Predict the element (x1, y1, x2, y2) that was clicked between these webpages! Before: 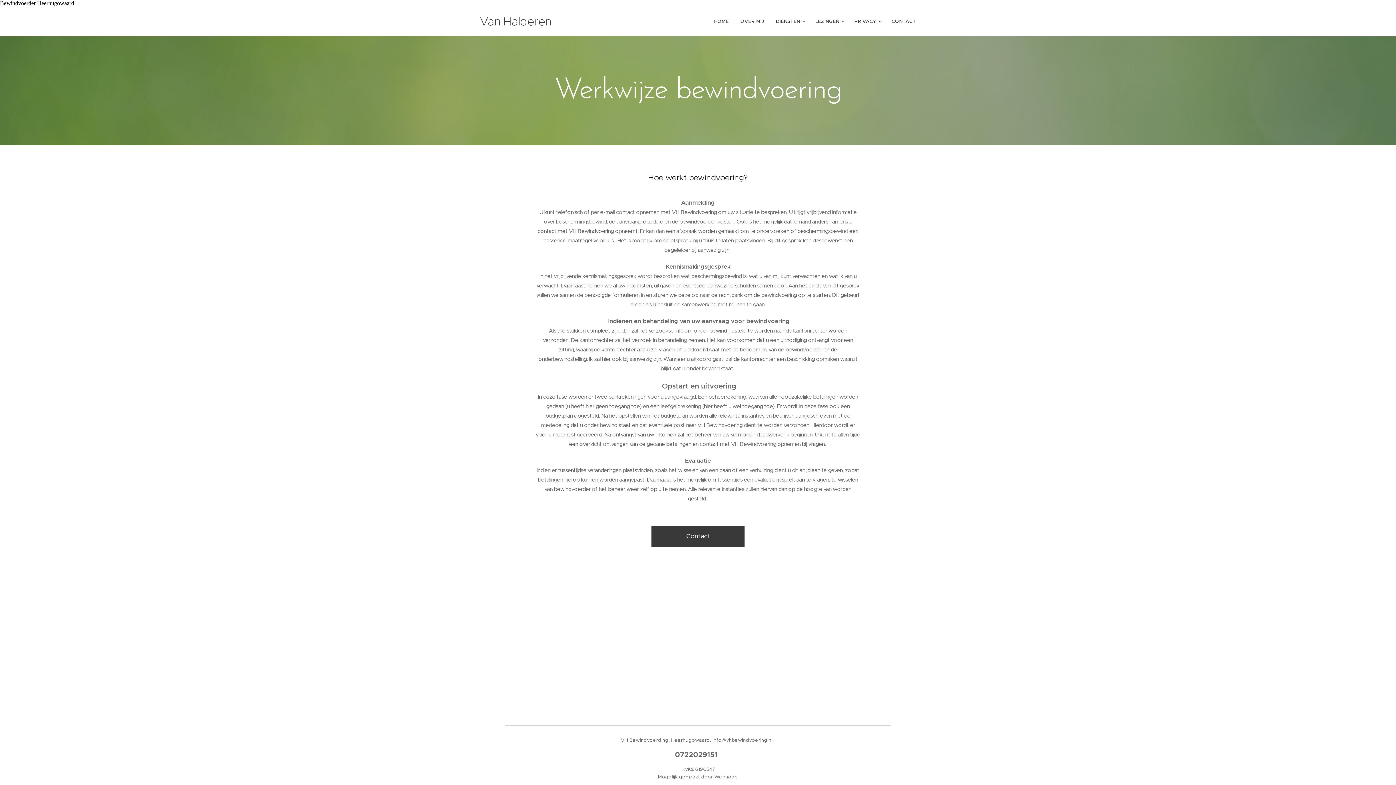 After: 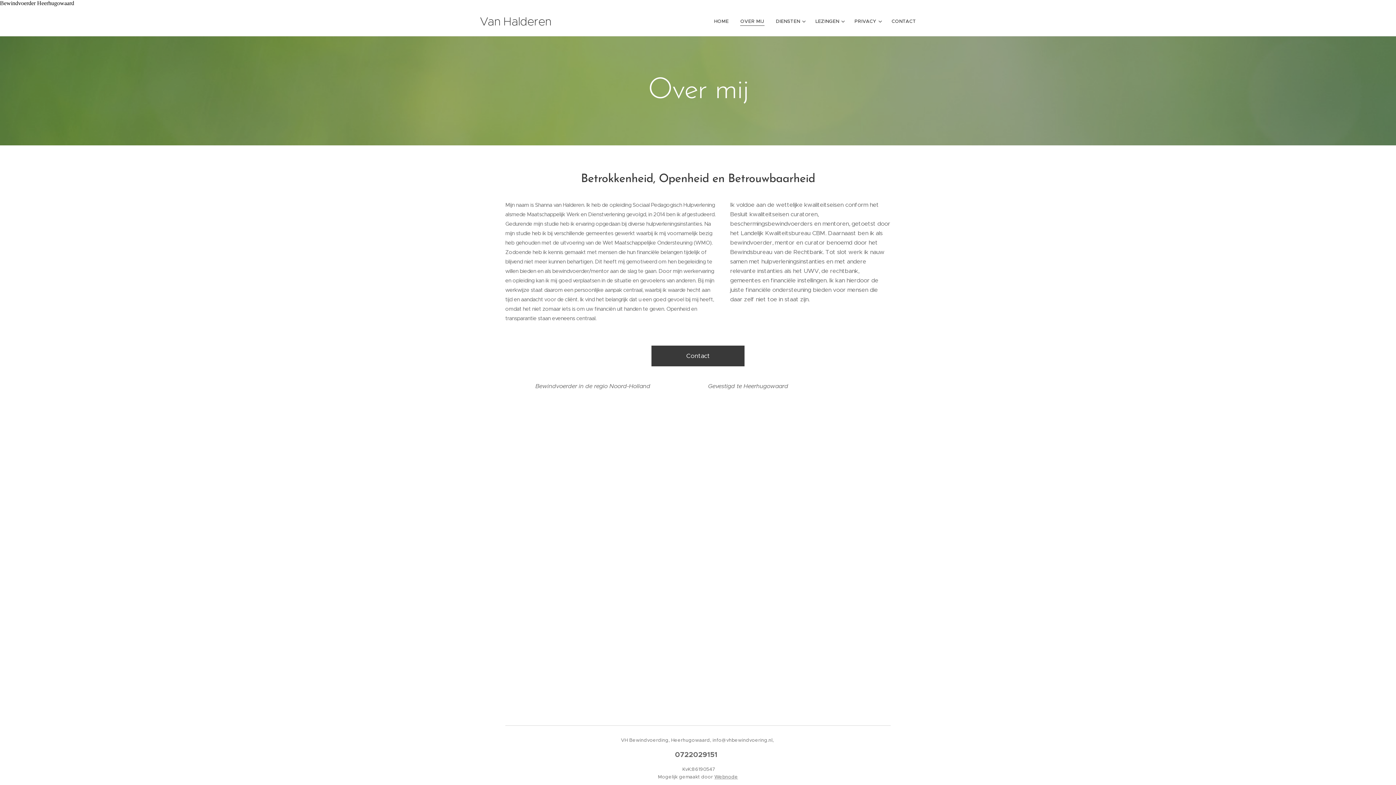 Action: label: OVER MIJ bbox: (734, 12, 770, 30)